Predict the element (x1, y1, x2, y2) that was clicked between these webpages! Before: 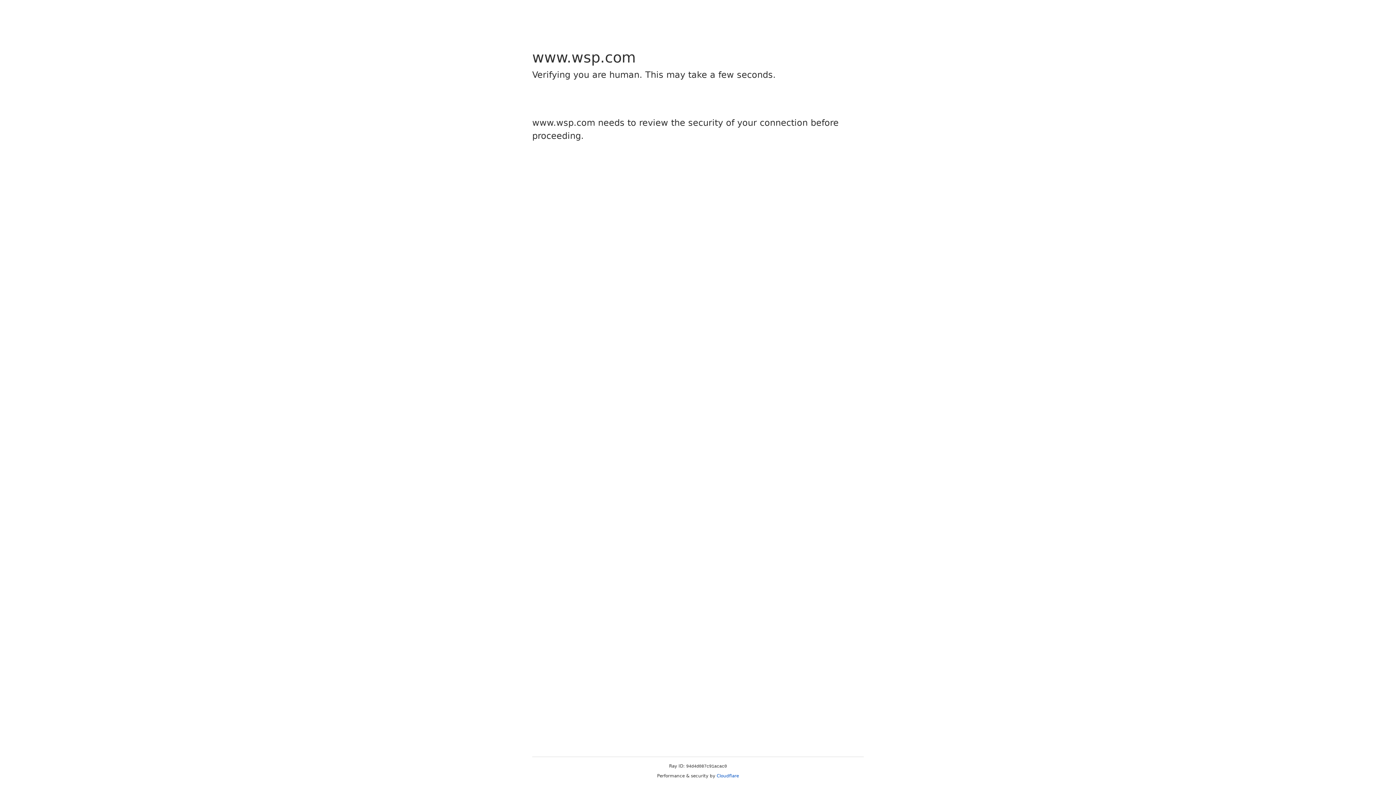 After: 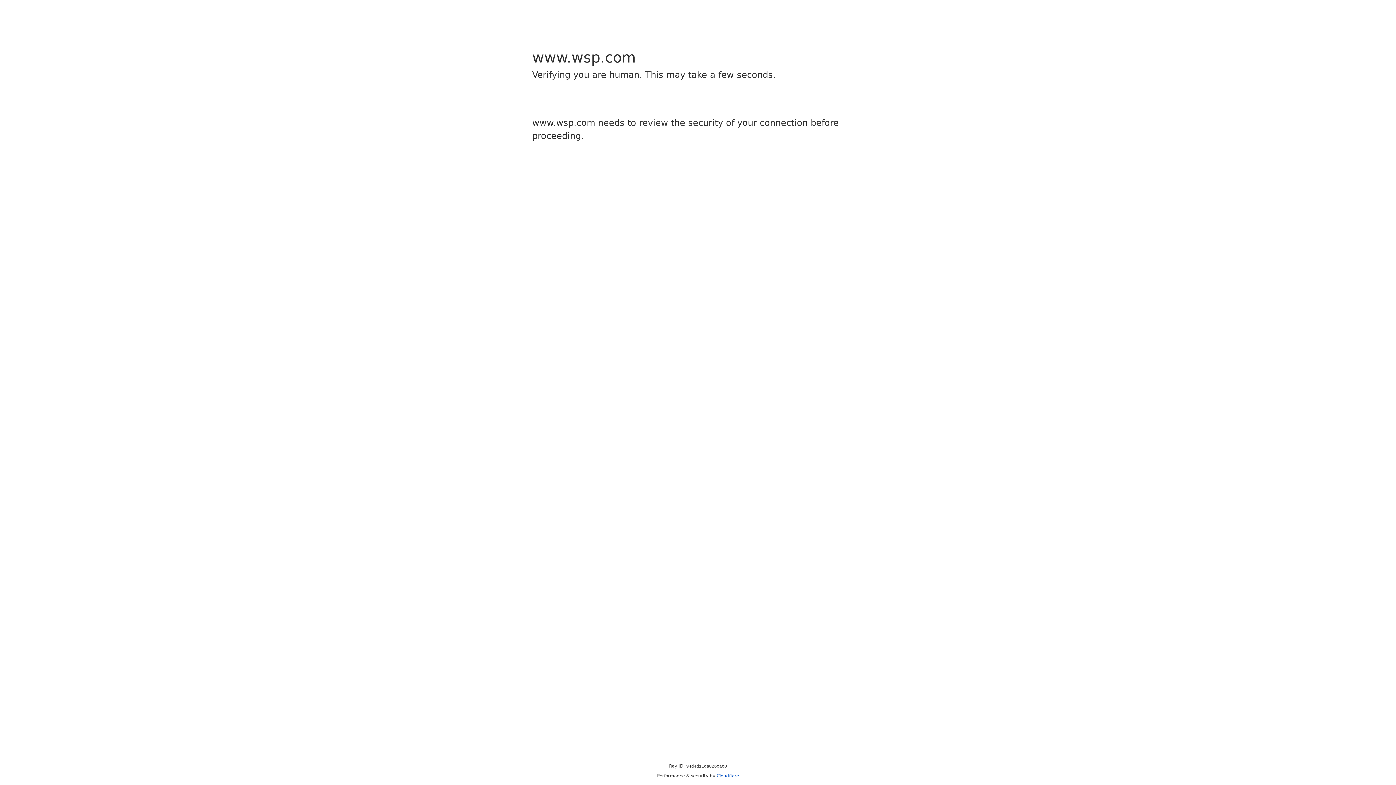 Action: bbox: (716, 773, 739, 778) label: Cloudflare